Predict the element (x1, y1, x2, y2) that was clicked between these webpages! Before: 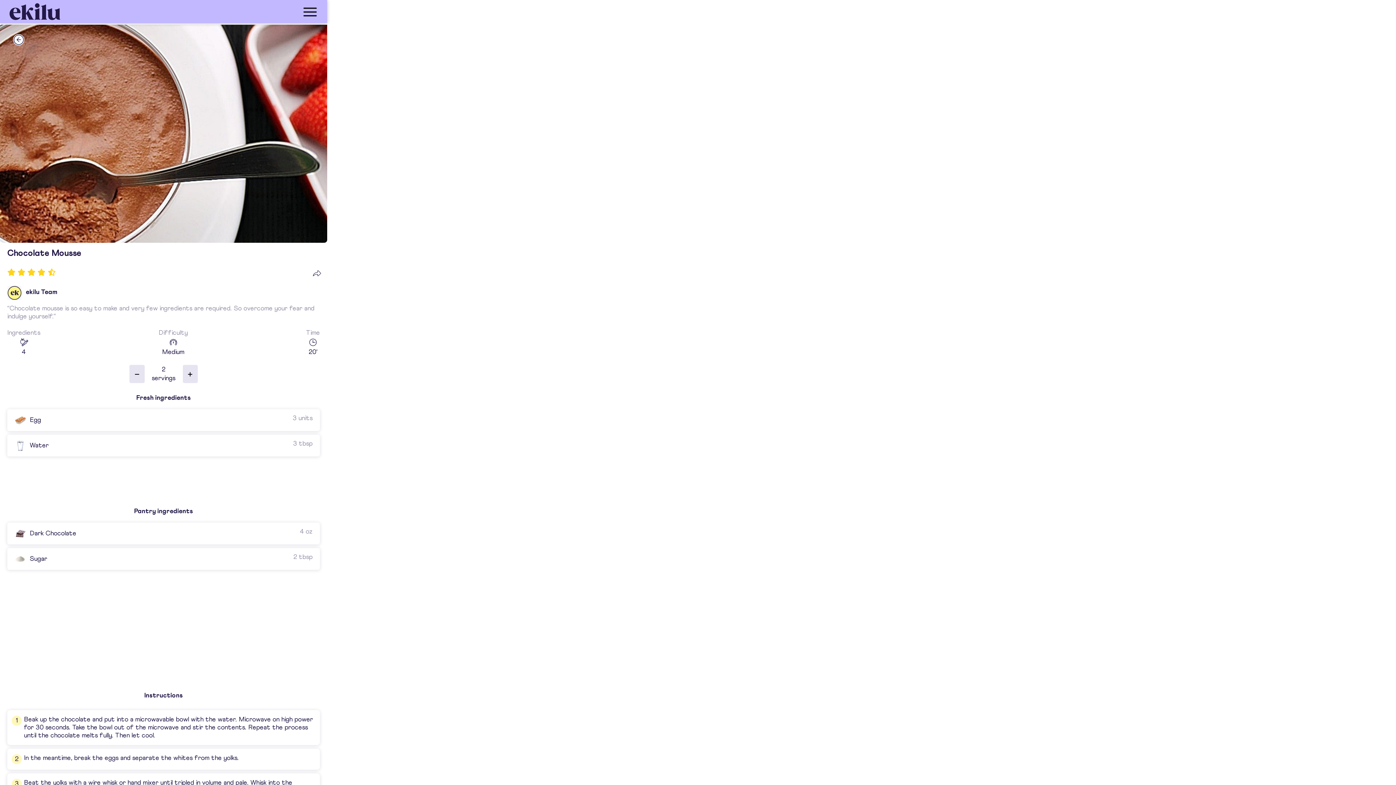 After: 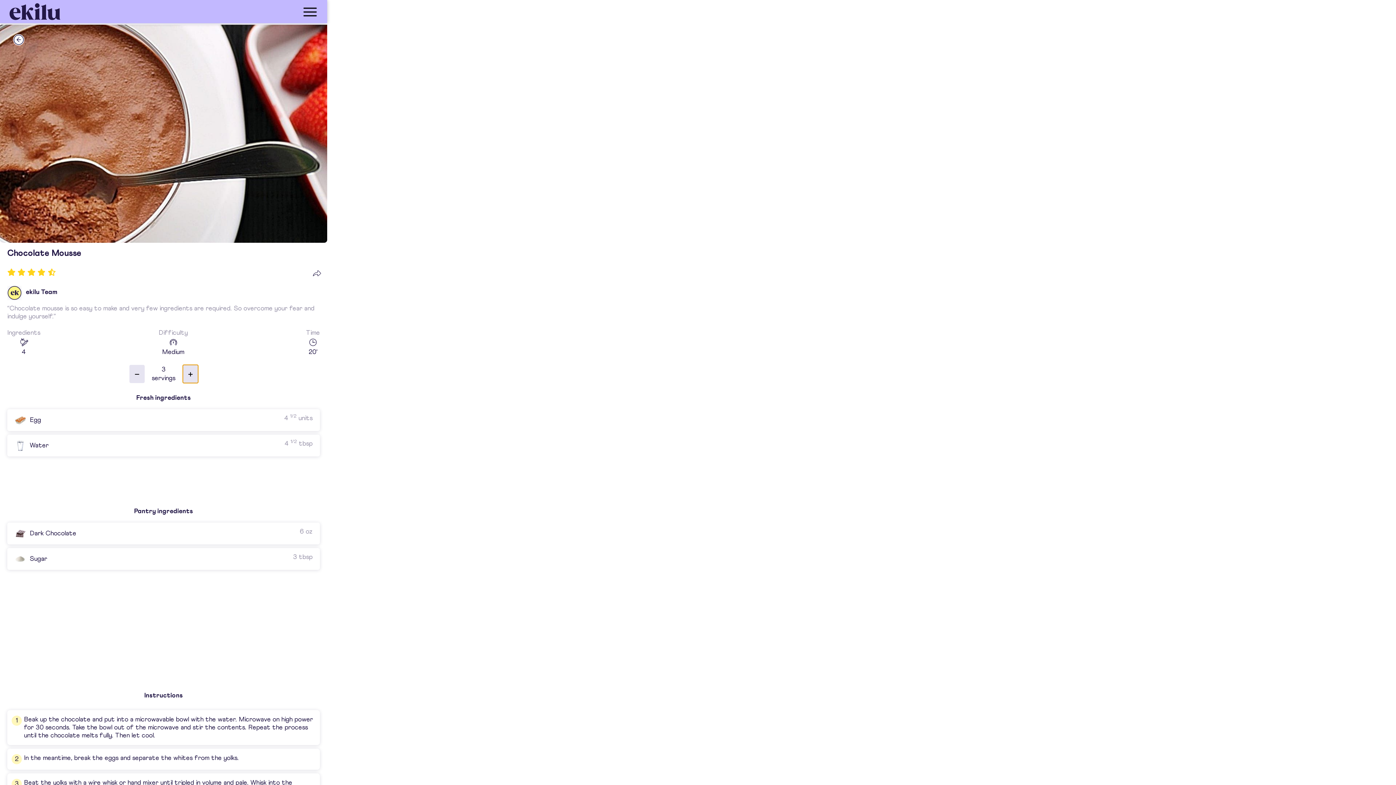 Action: bbox: (182, 365, 197, 383) label: add